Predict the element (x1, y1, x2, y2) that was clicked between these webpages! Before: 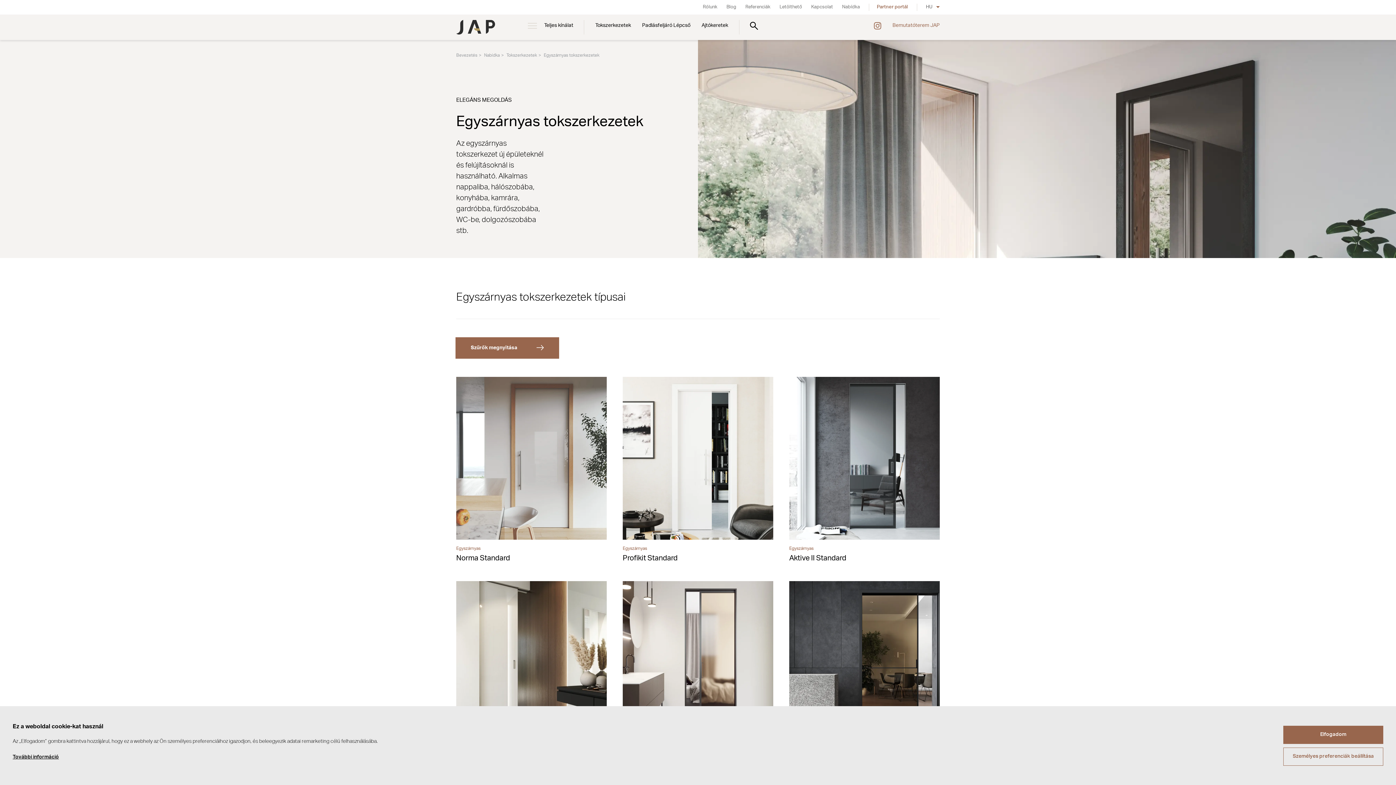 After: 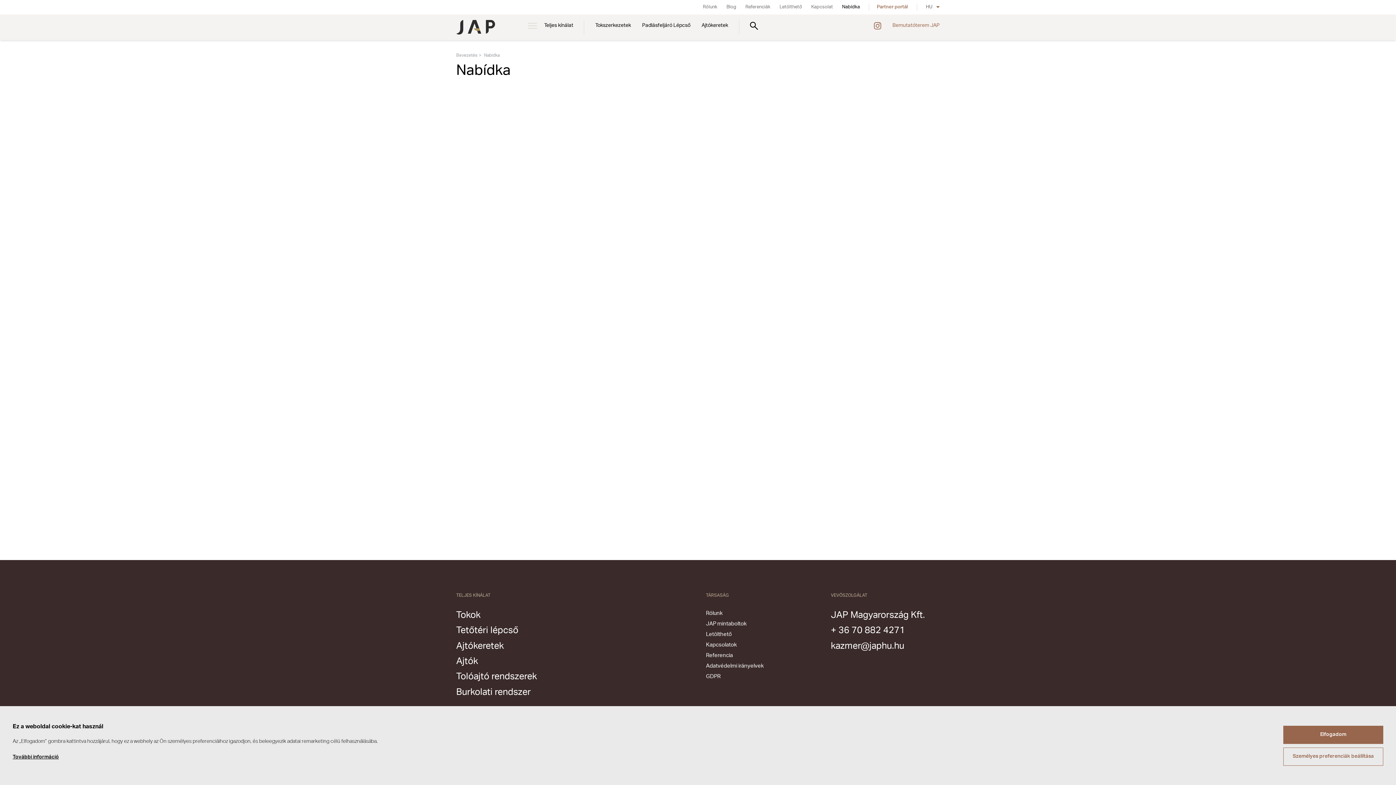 Action: bbox: (842, 0, 860, 14) label: Nabídka